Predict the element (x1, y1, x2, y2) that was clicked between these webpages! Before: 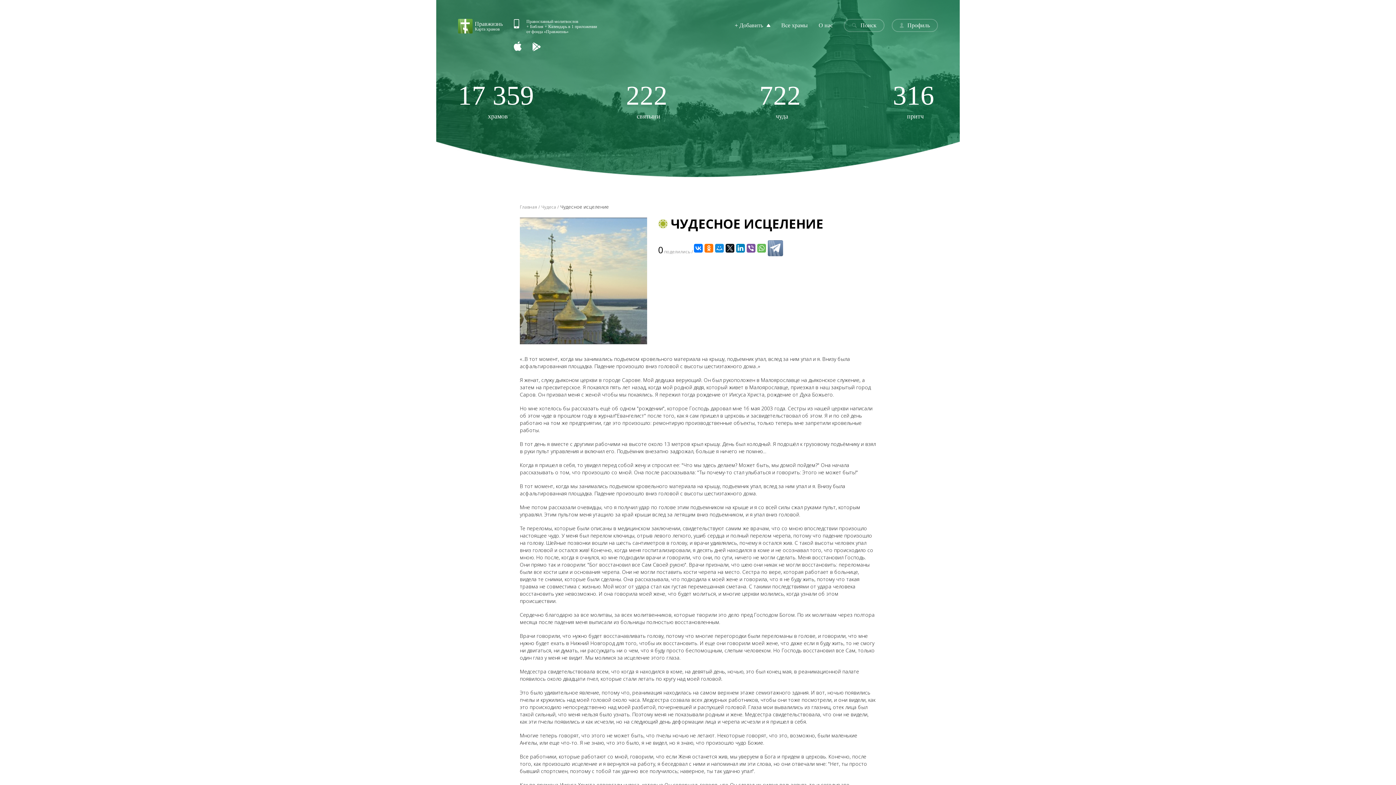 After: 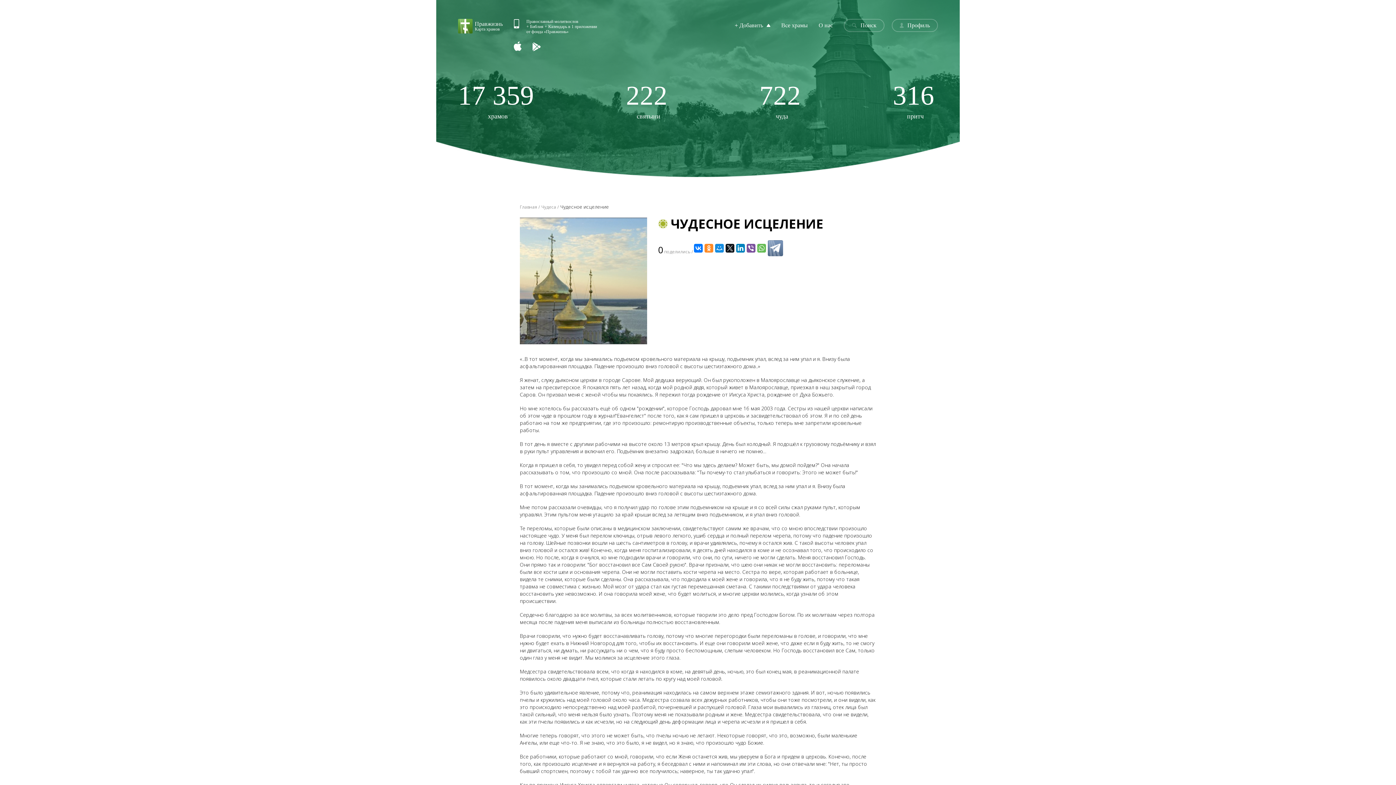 Action: bbox: (704, 244, 713, 252)